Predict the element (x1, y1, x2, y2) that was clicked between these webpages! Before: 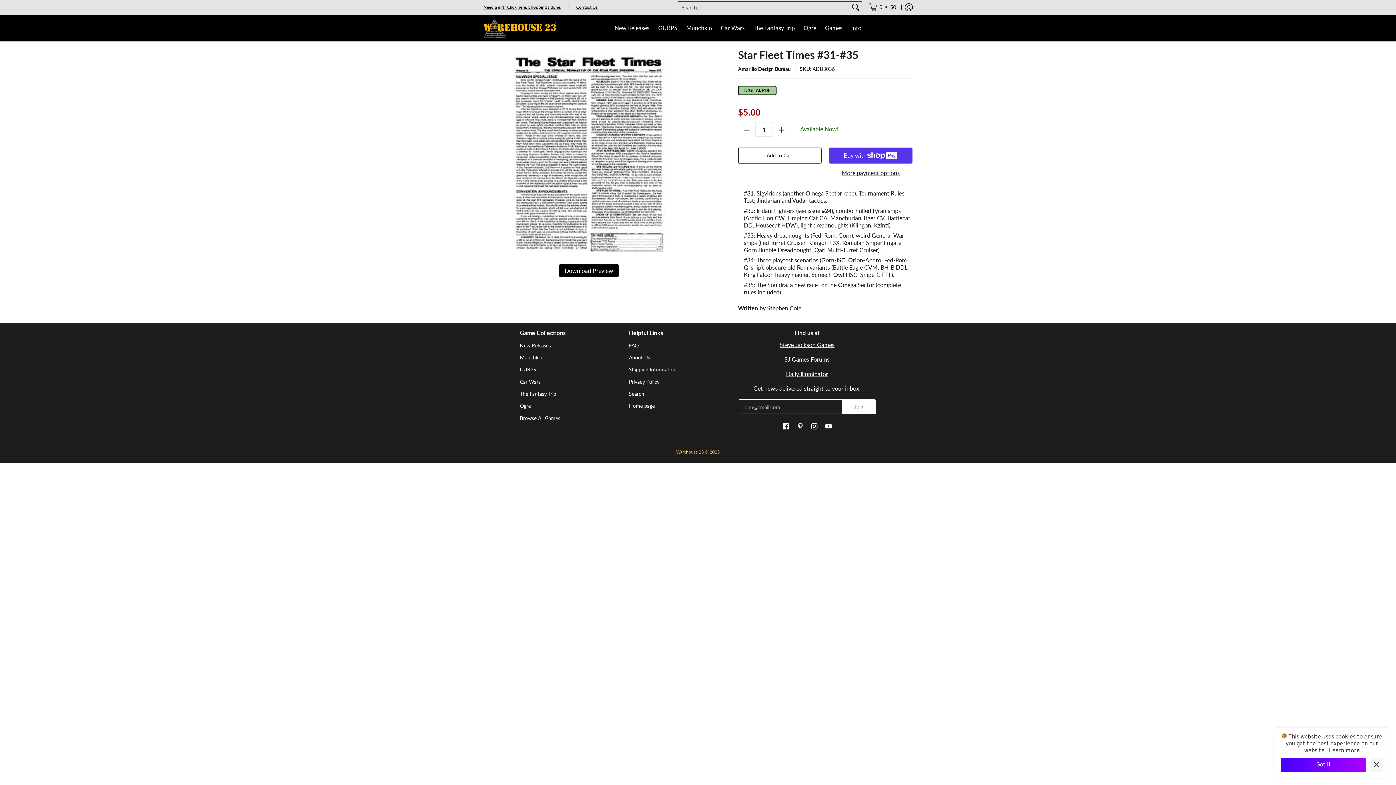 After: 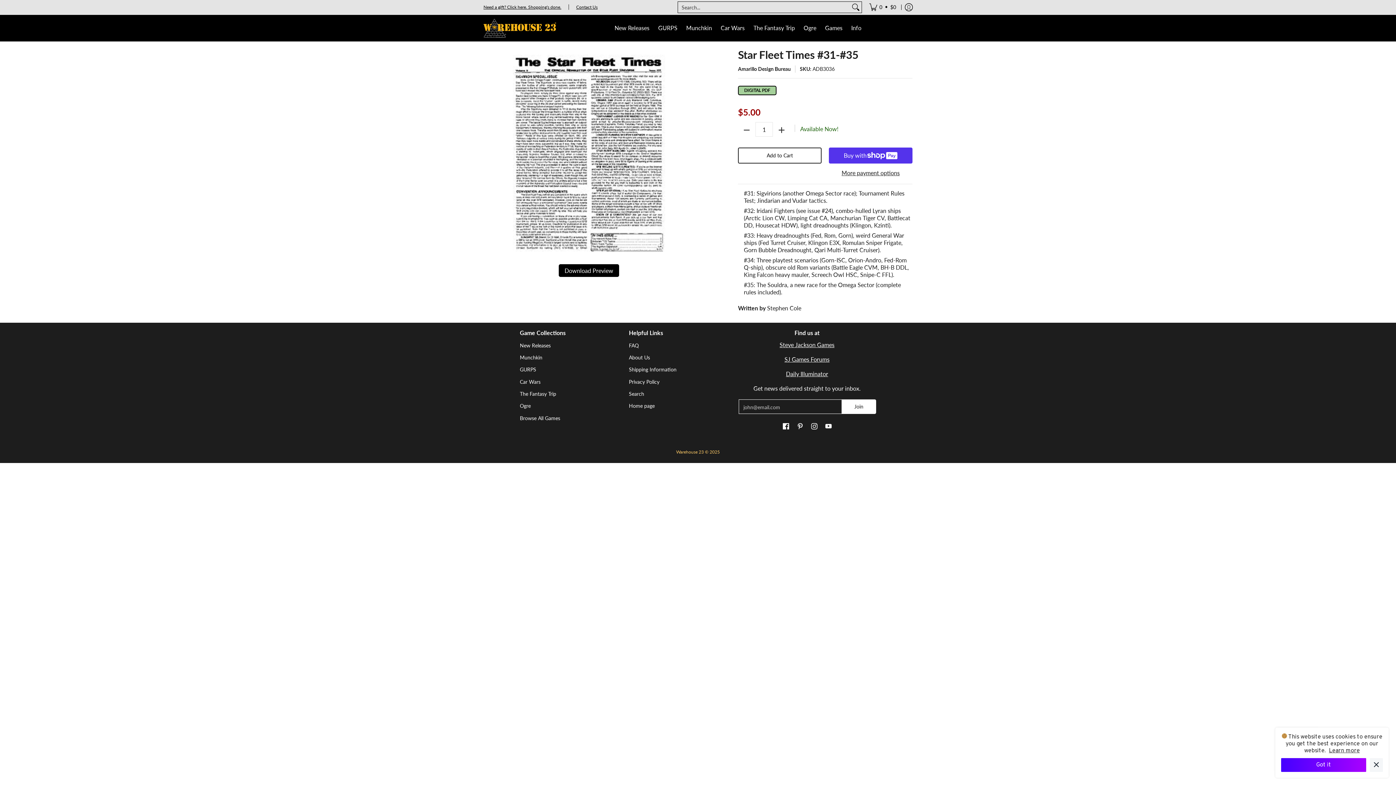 Action: bbox: (576, 4, 597, 9) label: Contact Us